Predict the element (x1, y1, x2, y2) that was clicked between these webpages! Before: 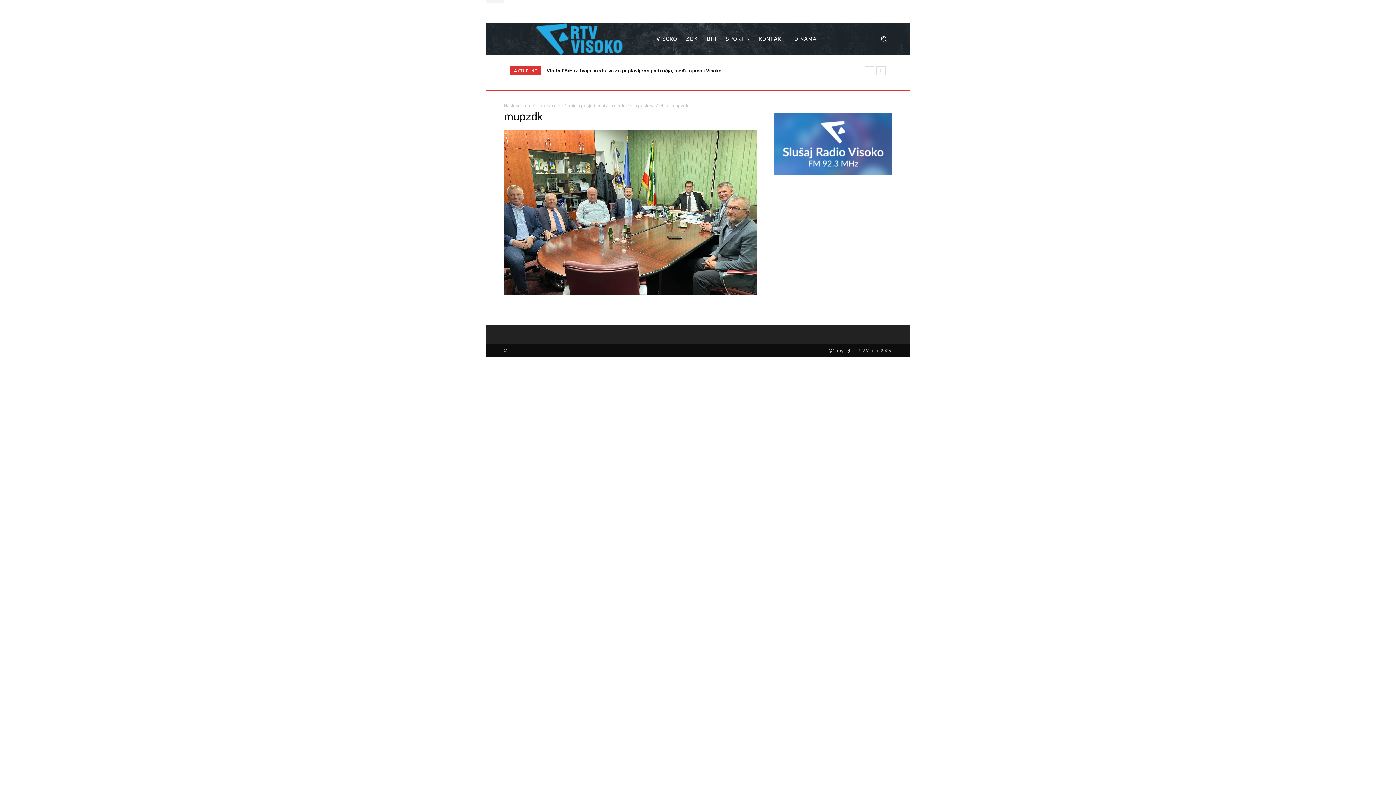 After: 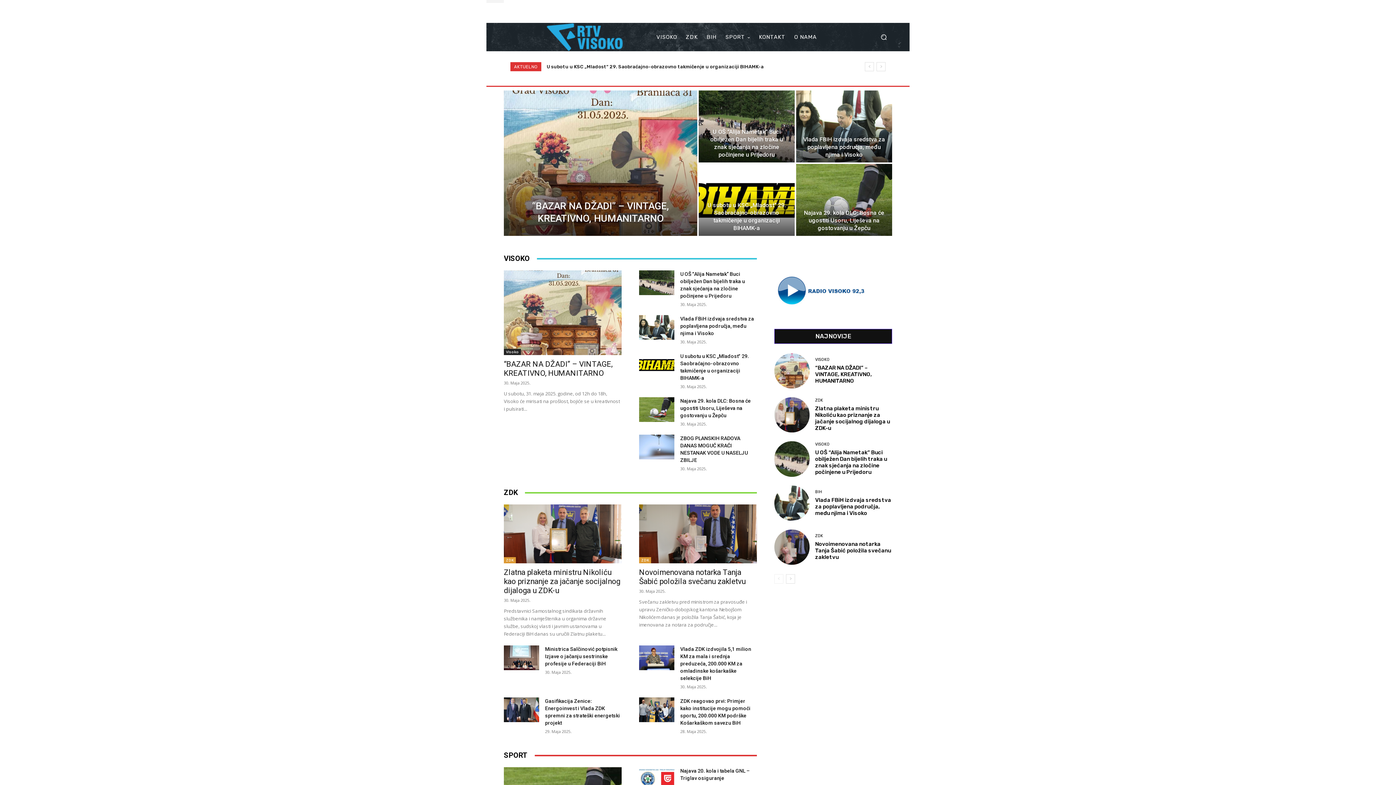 Action: label: Naslovnica bbox: (504, 102, 526, 108)